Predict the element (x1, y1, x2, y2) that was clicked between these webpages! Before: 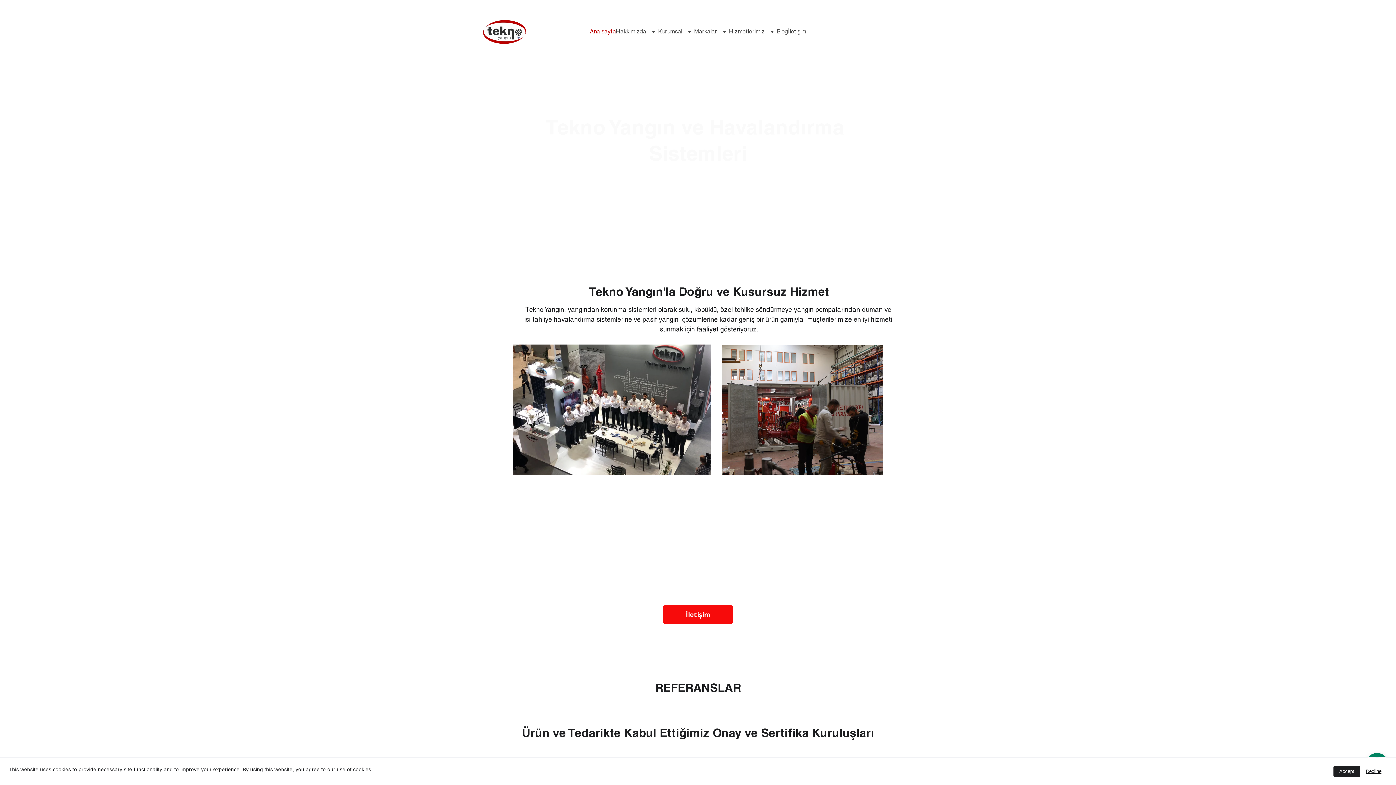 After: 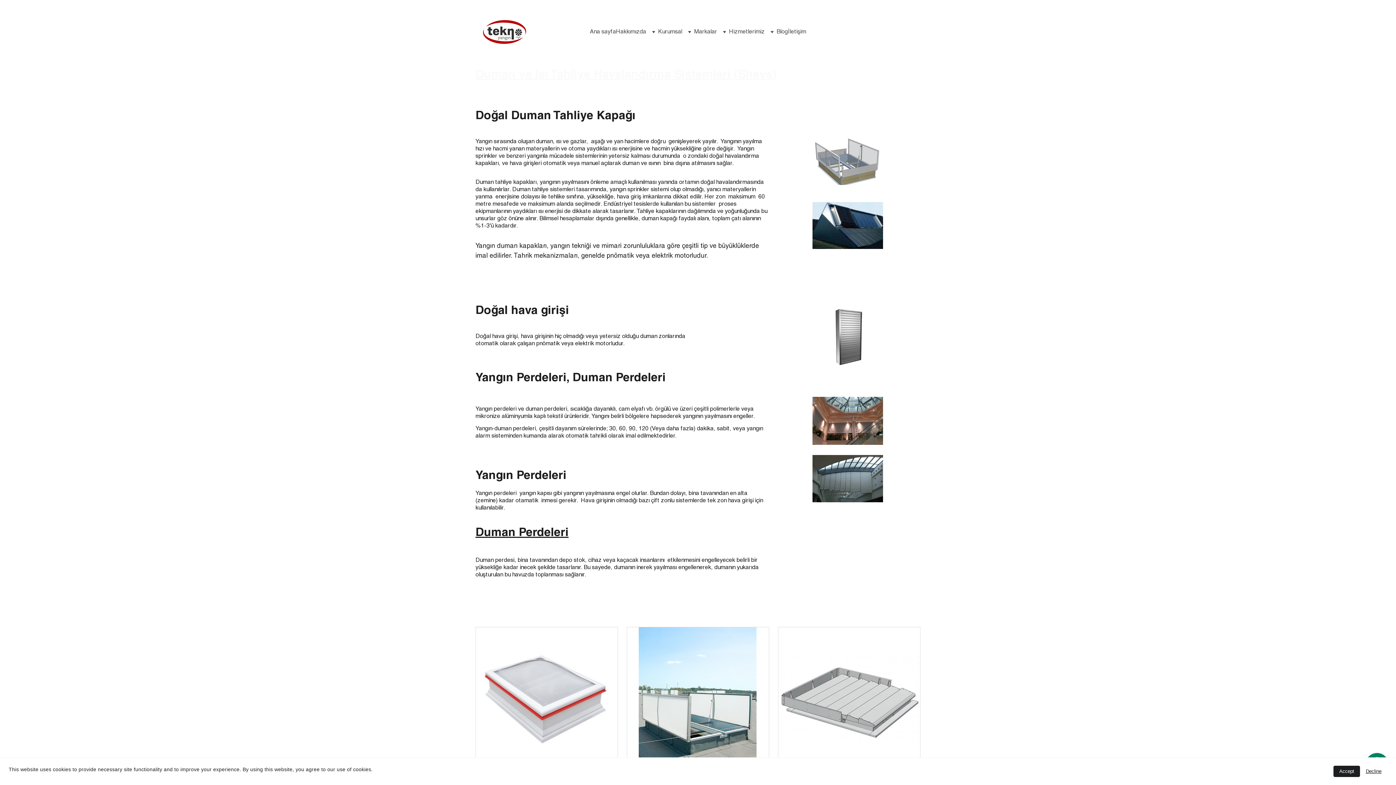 Action: bbox: (737, 317, 739, 323) label:  